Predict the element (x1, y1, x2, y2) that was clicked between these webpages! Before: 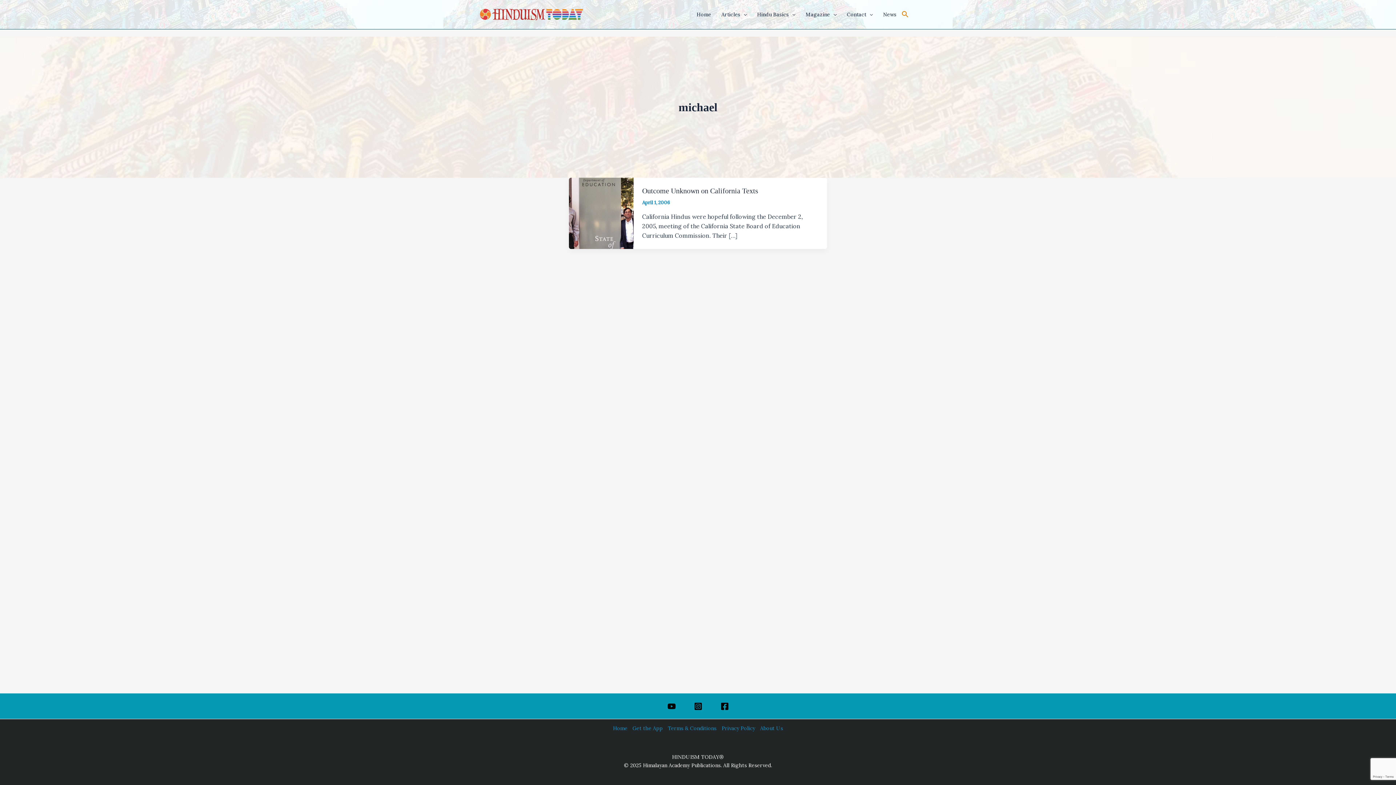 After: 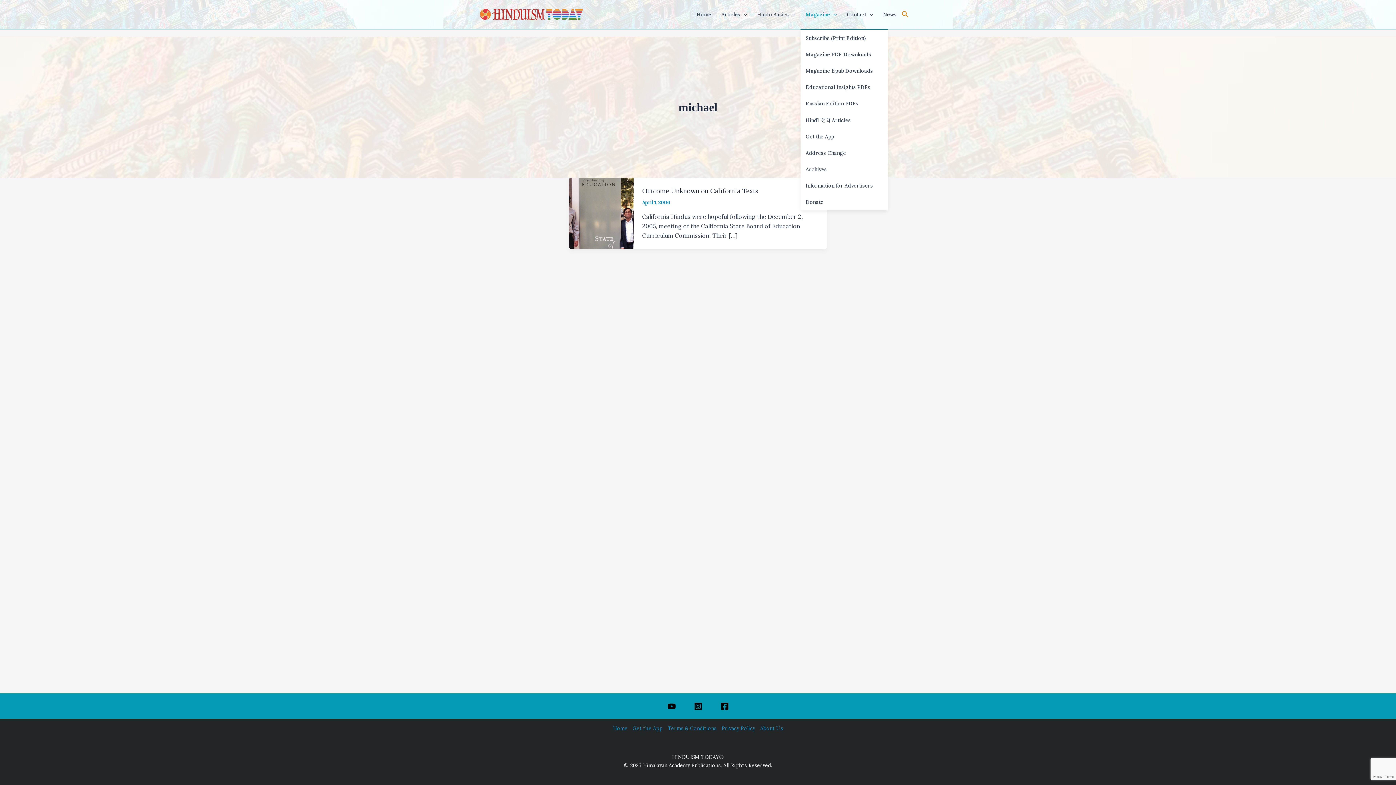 Action: label: Magazine bbox: (800, 0, 842, 29)